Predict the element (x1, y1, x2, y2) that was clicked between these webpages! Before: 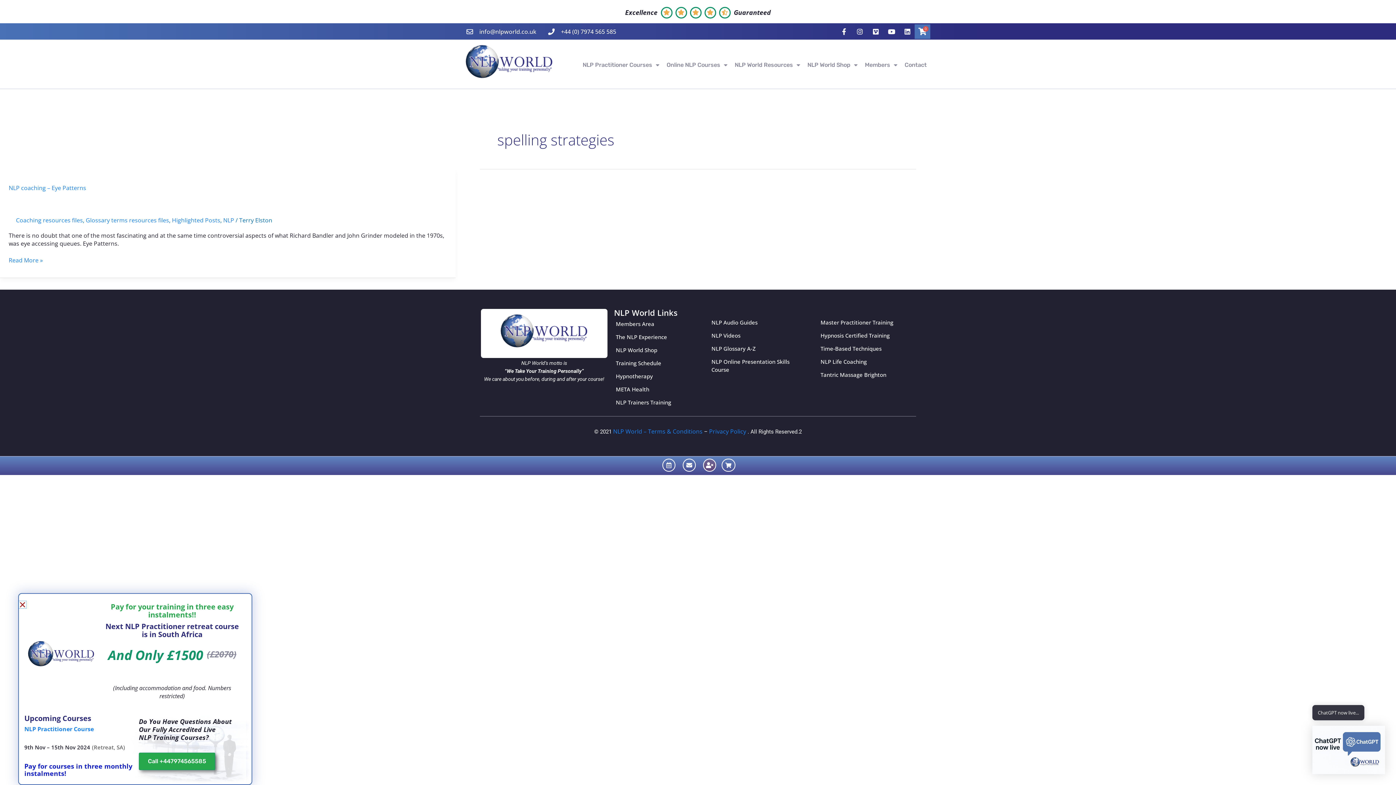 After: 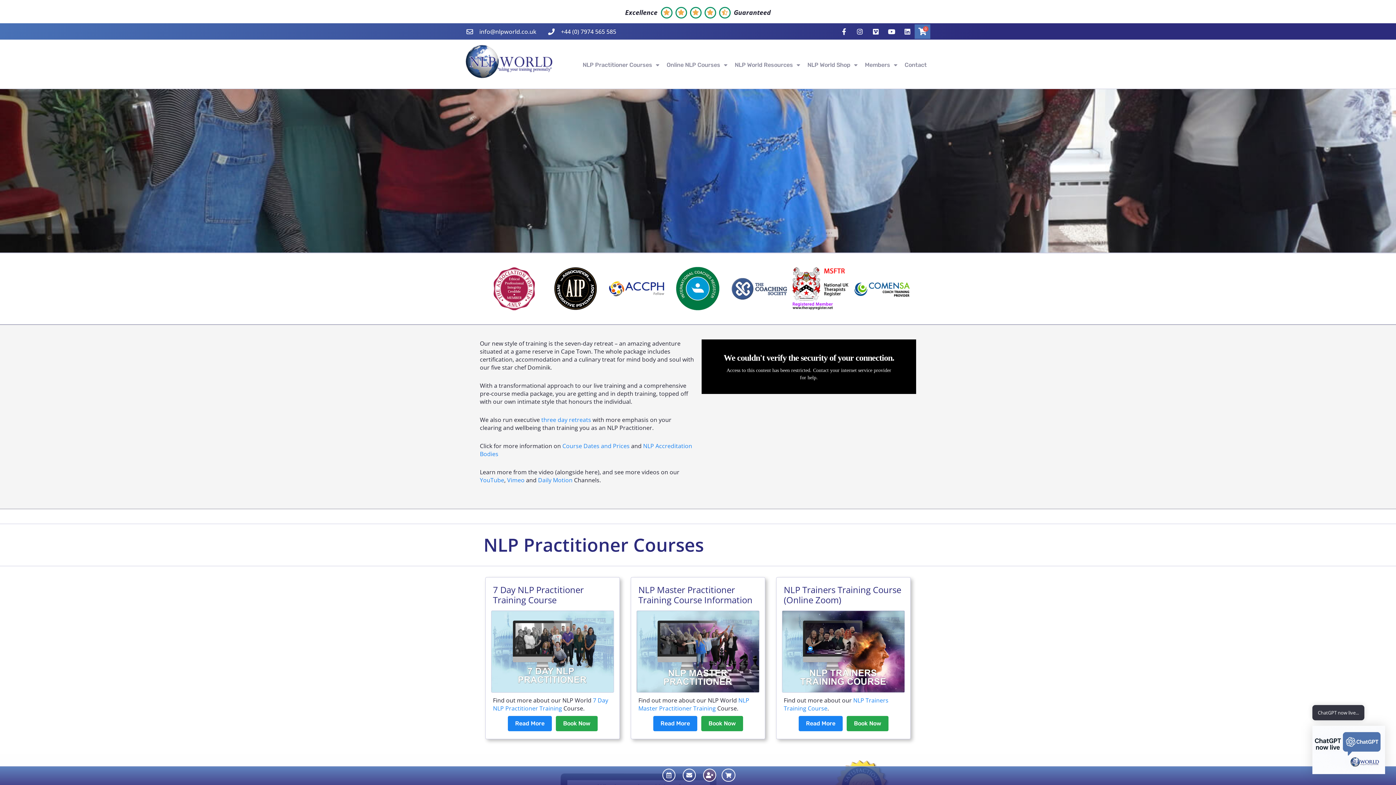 Action: label: Terry Elston bbox: (239, 216, 272, 224)